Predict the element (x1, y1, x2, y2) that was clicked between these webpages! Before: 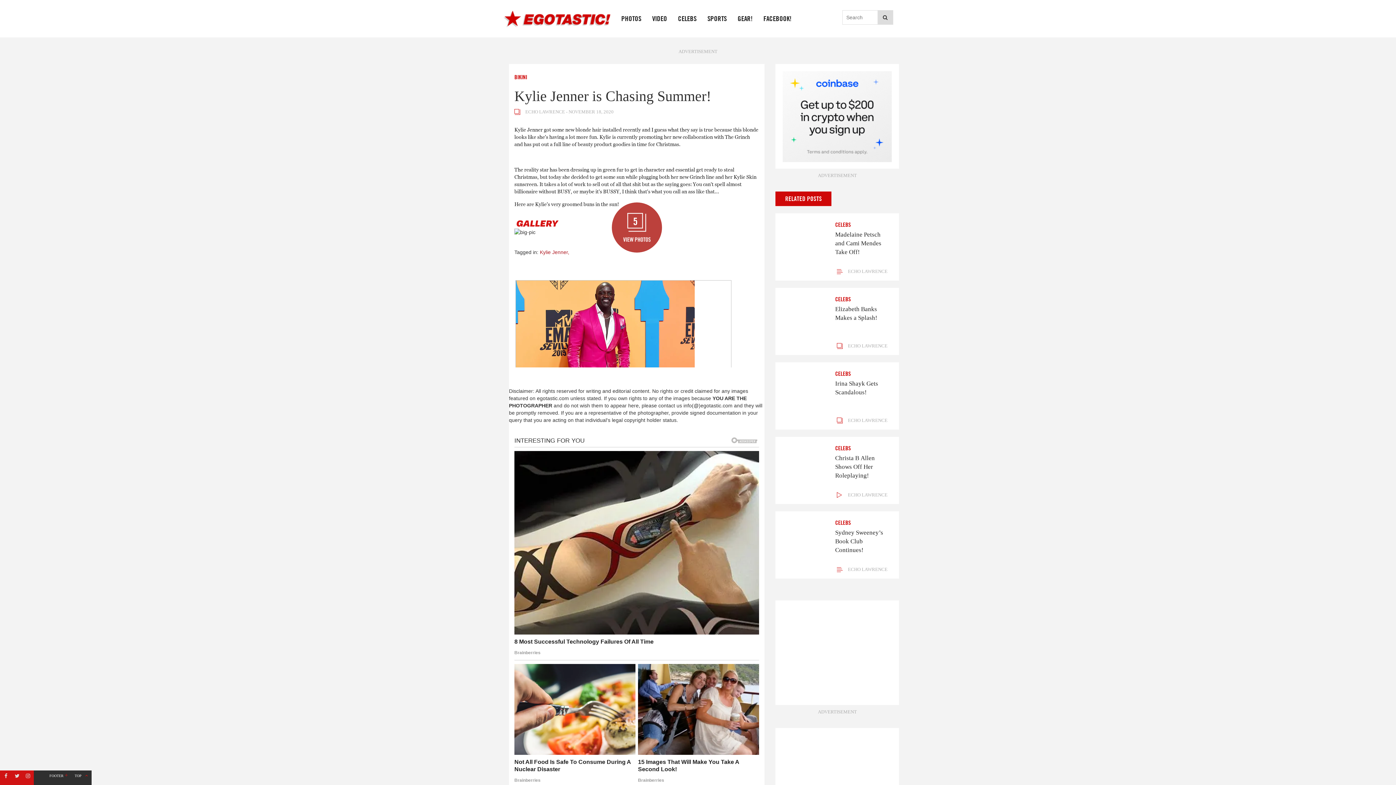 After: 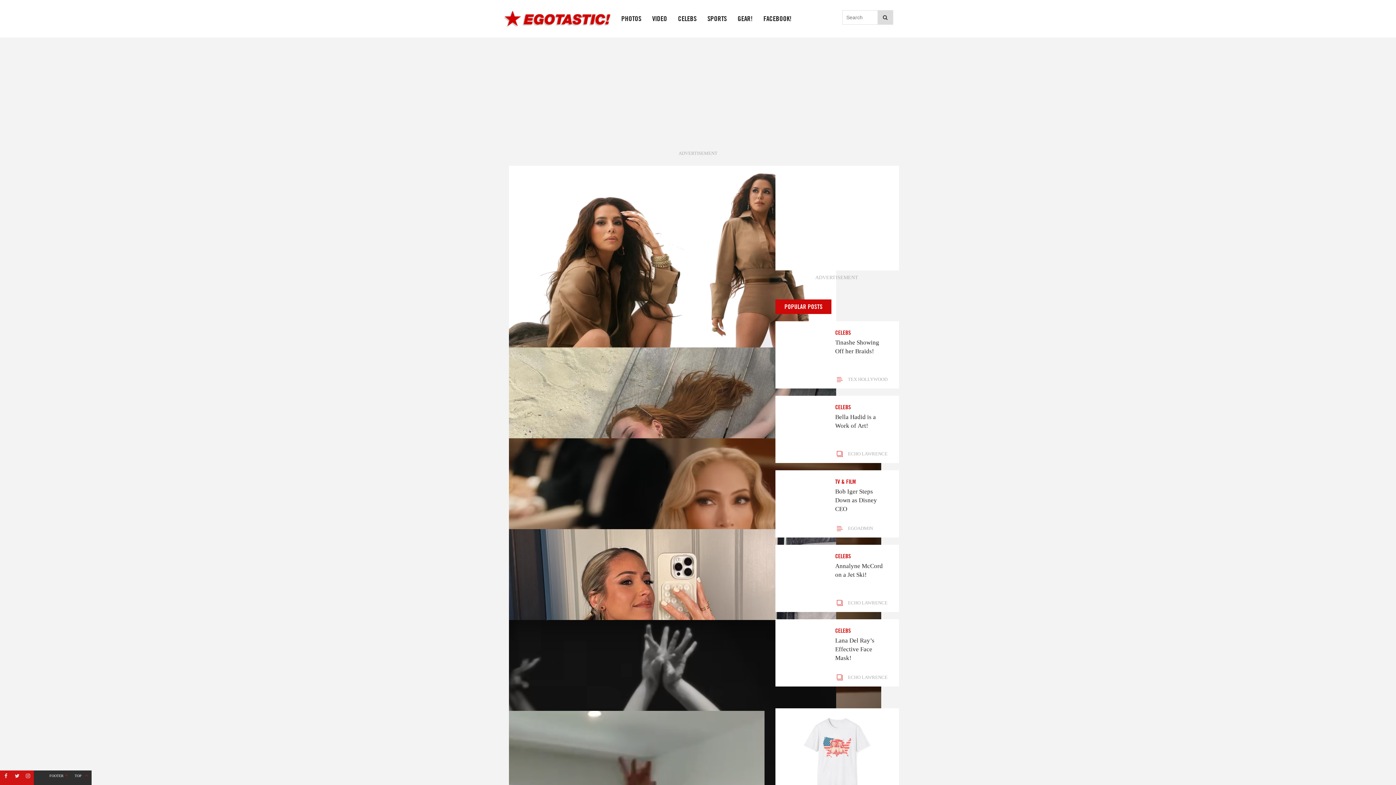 Action: label: VIDEO bbox: (646, 0, 672, 37)